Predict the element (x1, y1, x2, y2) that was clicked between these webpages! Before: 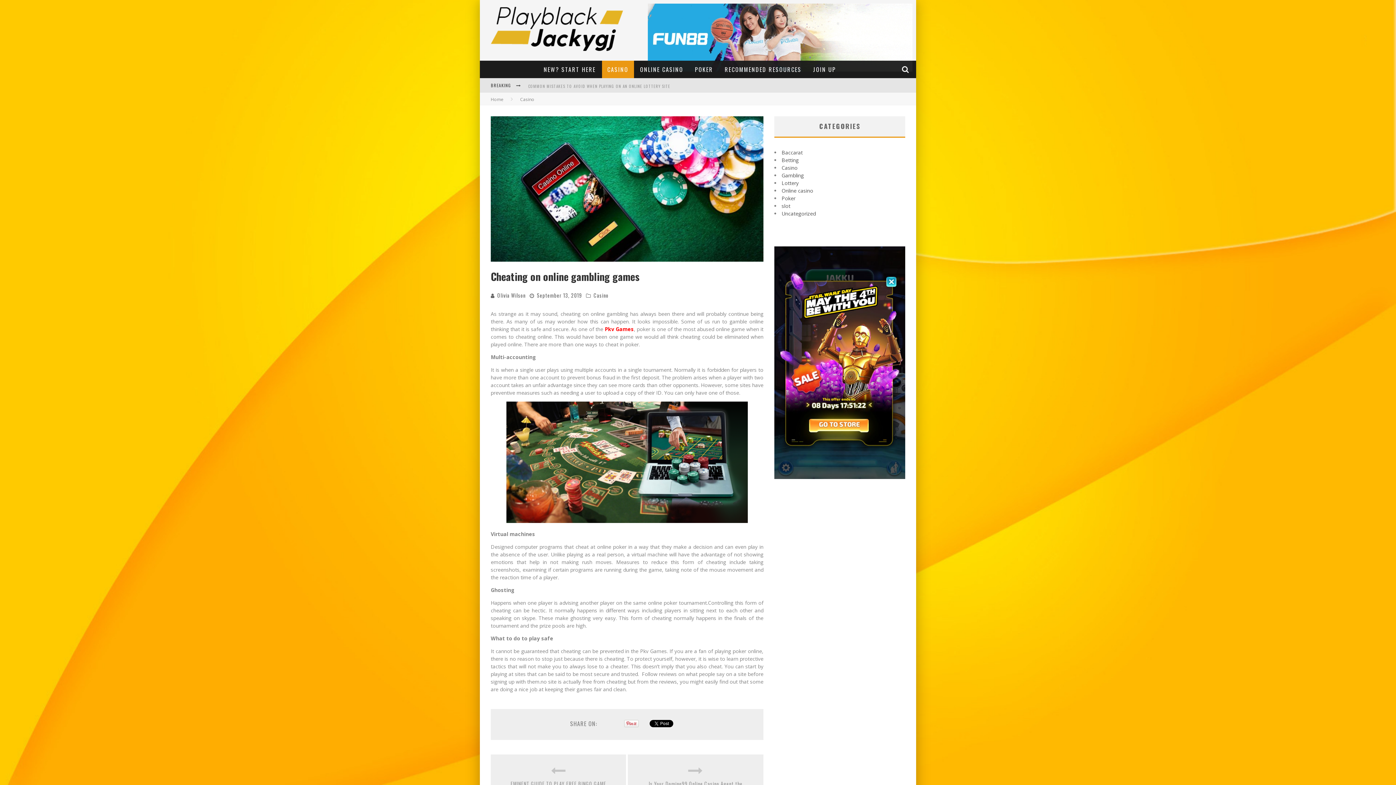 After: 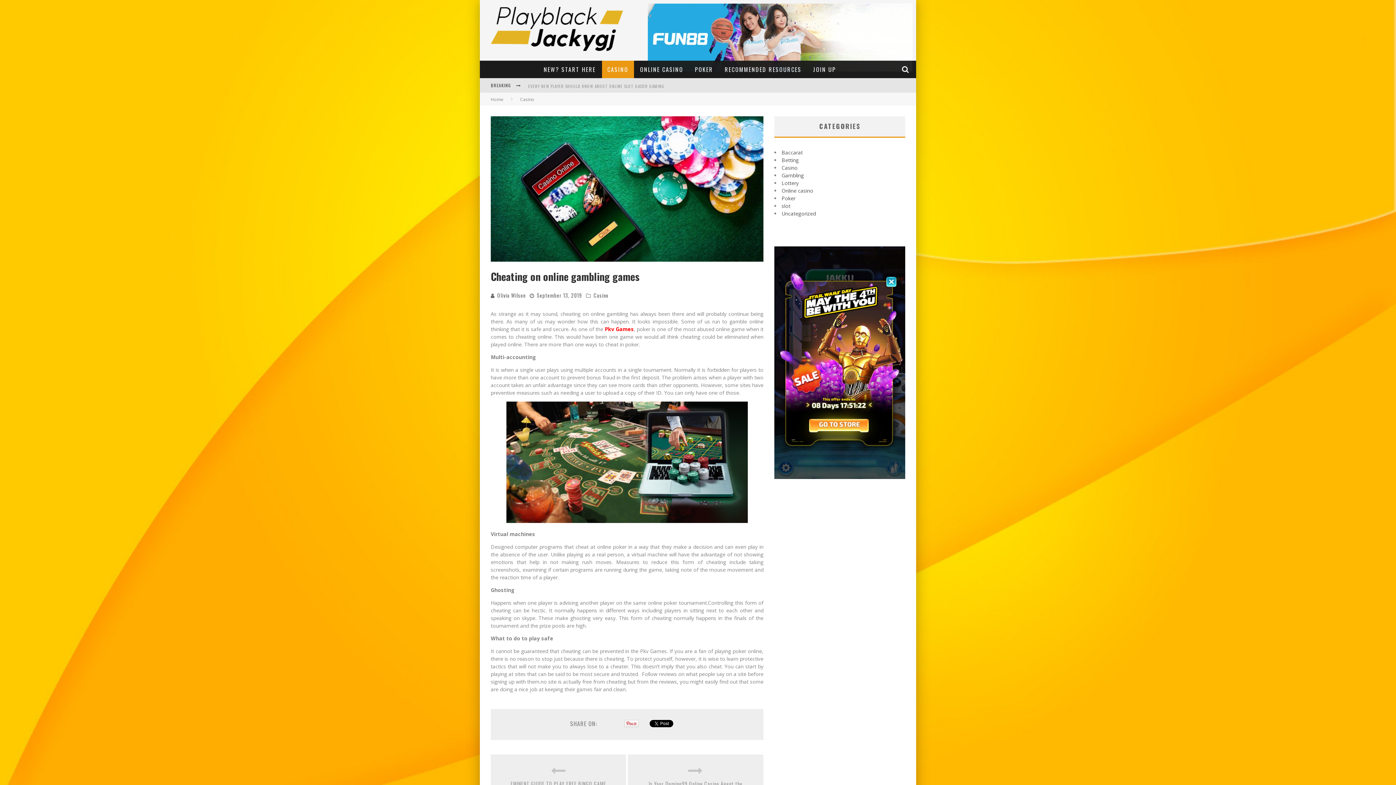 Action: bbox: (774, 473, 905, 480)